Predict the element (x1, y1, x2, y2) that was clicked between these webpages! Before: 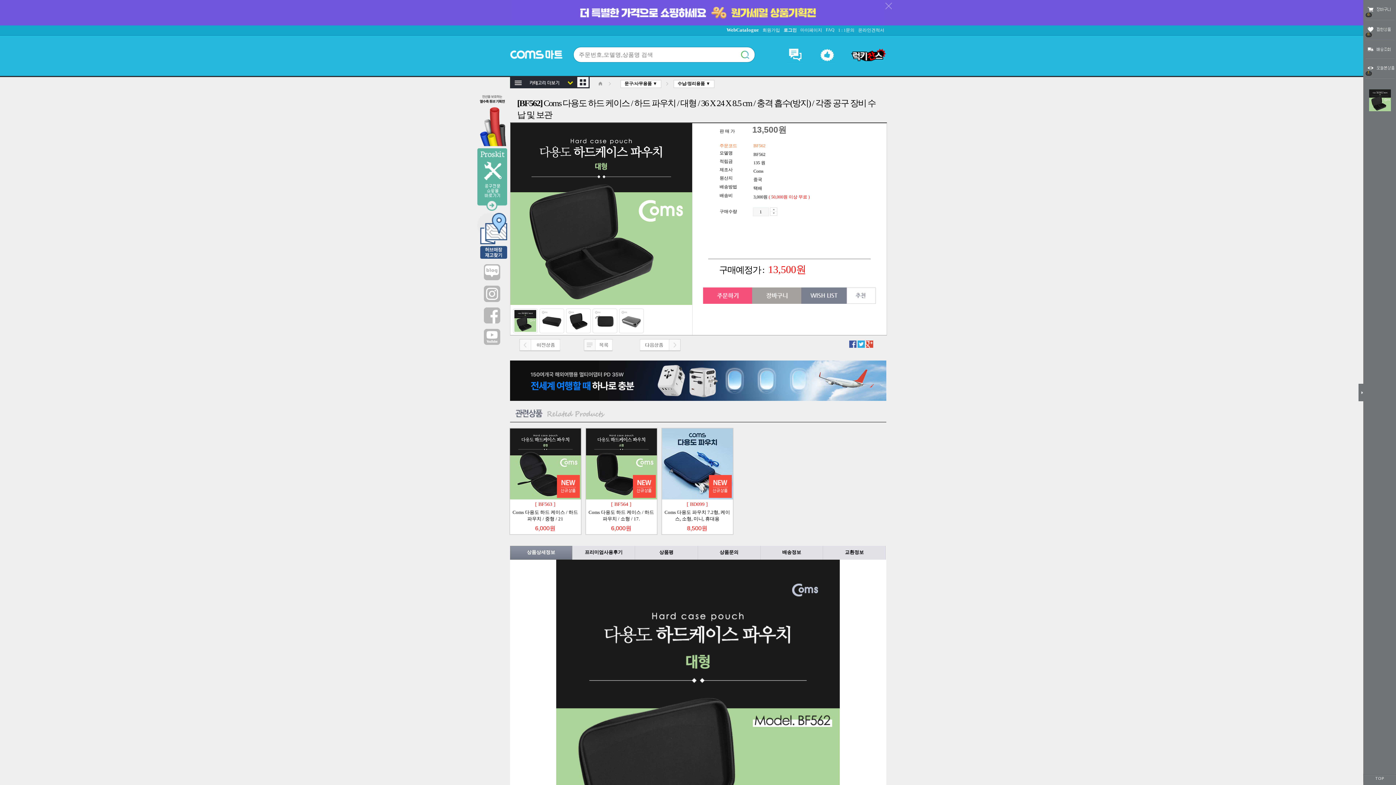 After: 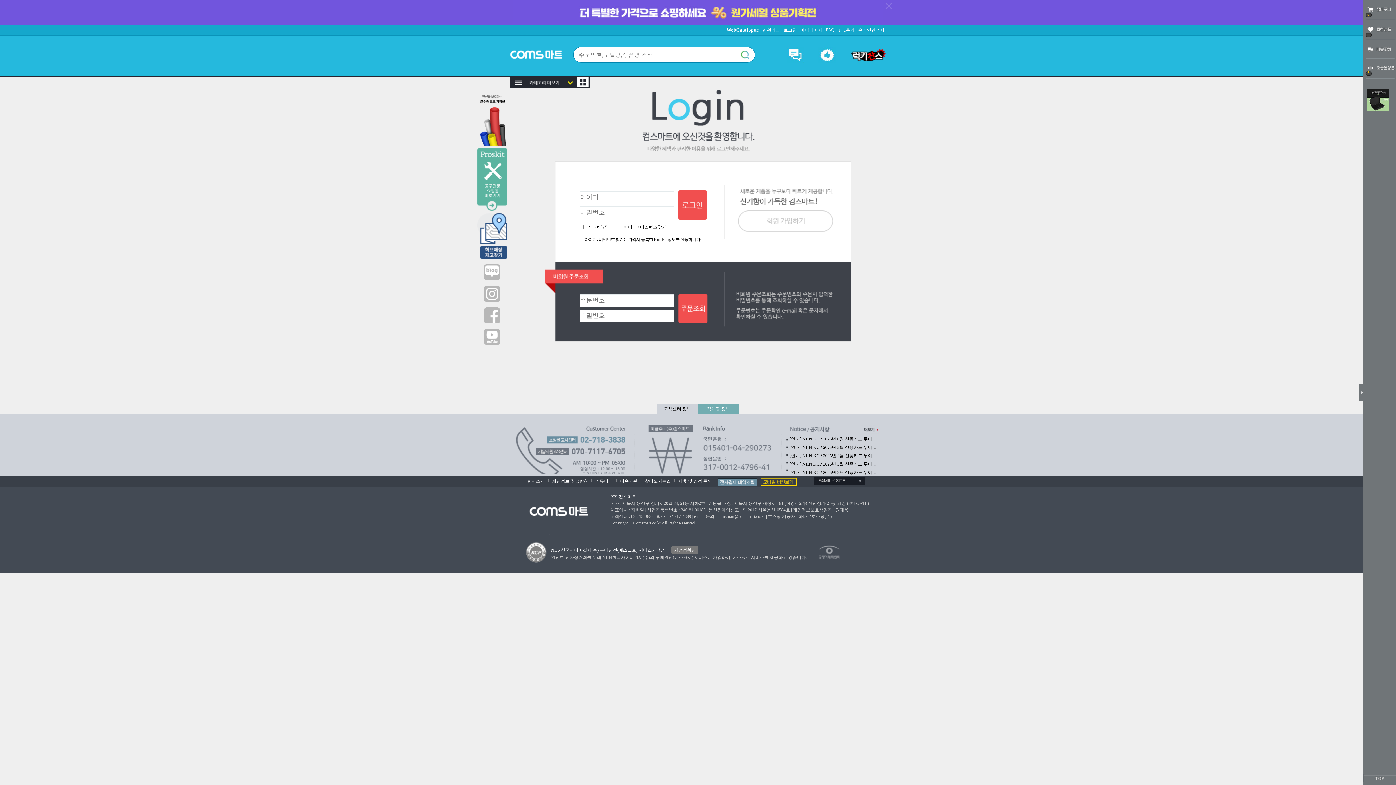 Action: bbox: (1364, 23, 1396, 28)